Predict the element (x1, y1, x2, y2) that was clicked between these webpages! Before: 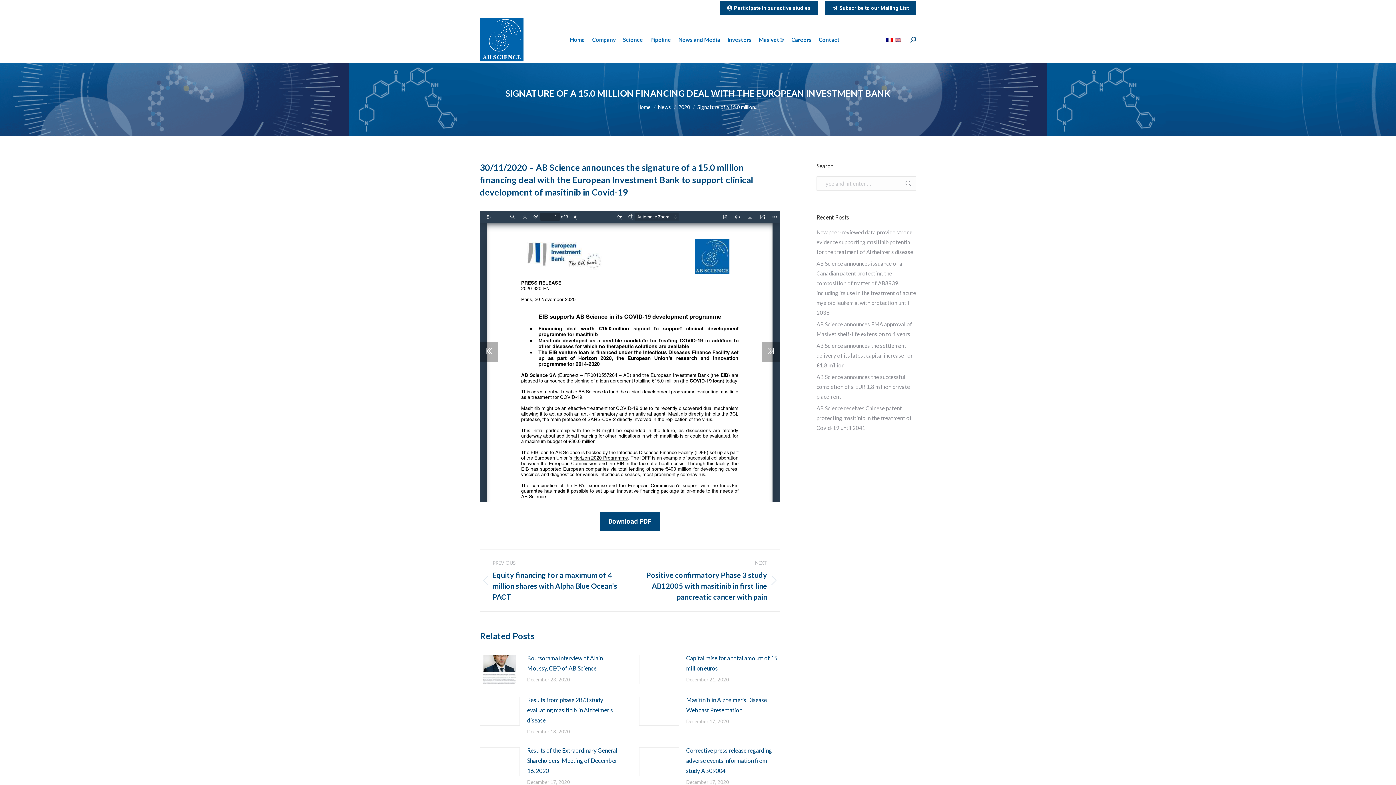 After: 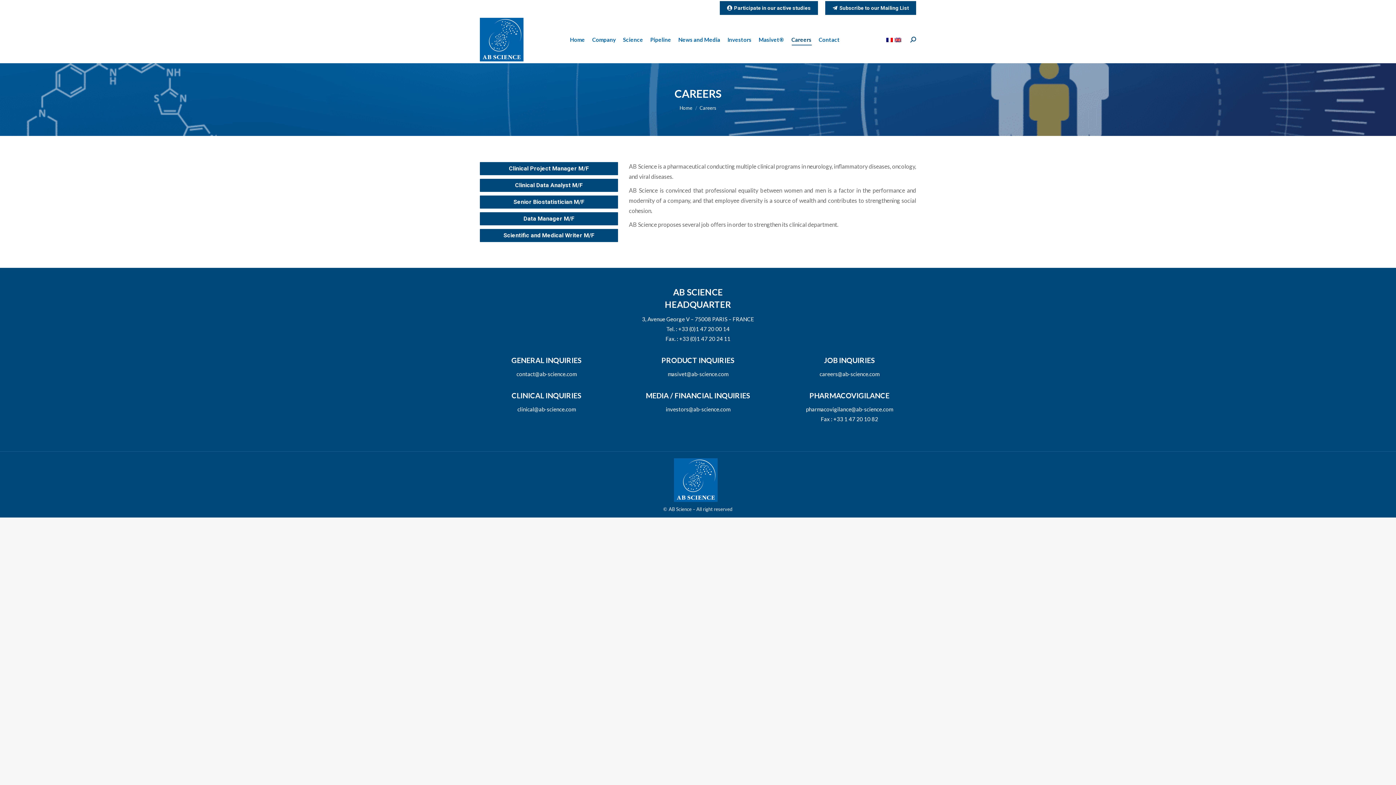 Action: label: Careers bbox: (790, 22, 813, 56)